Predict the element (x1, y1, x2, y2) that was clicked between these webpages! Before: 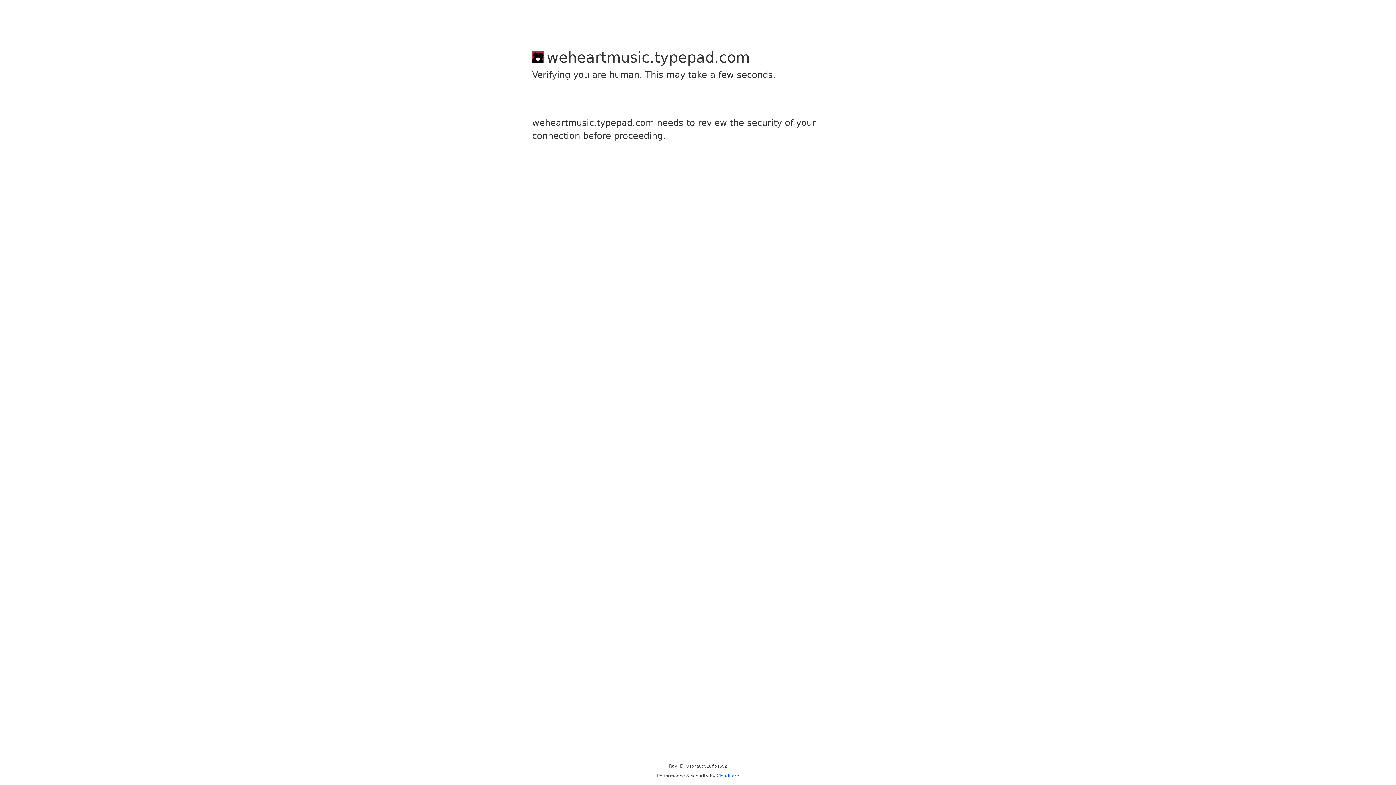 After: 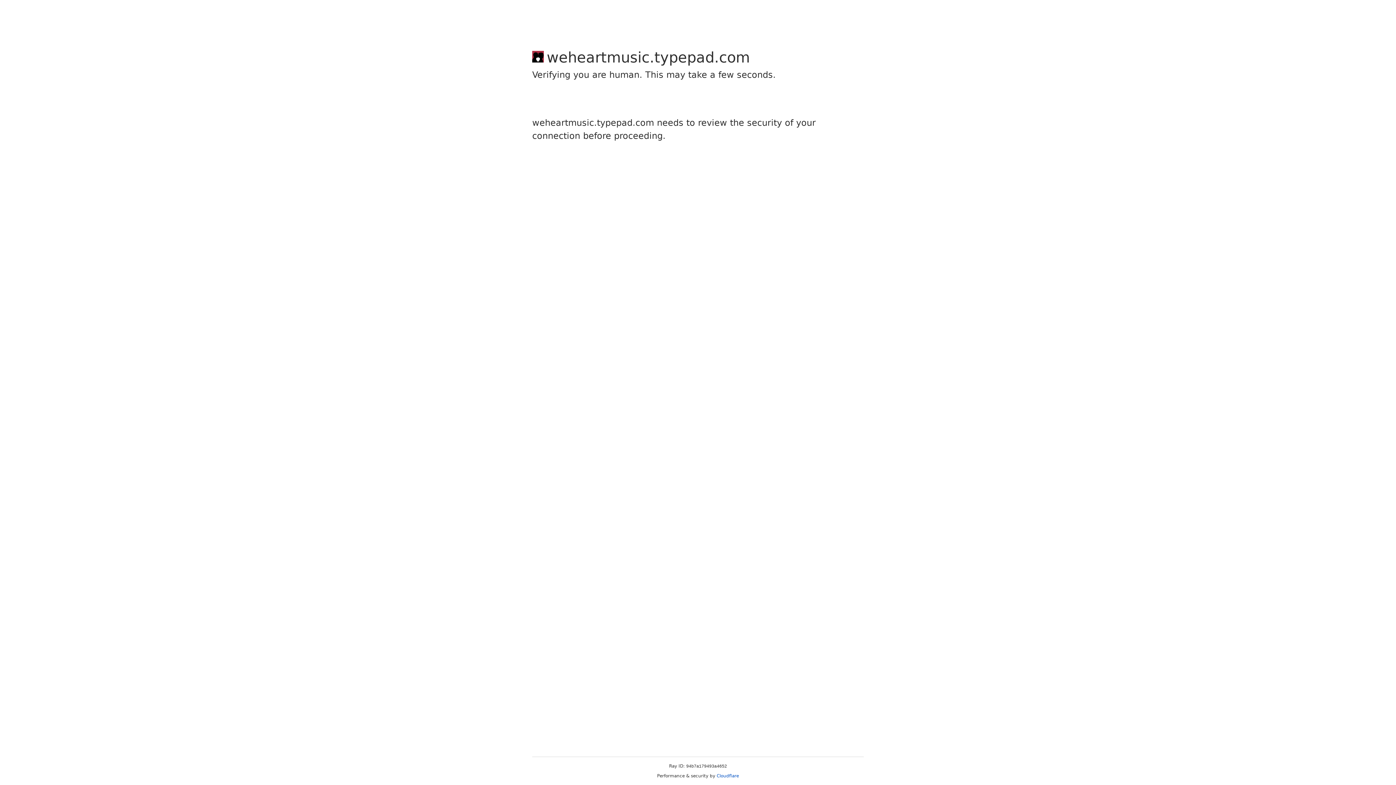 Action: bbox: (716, 773, 739, 778) label: Cloudflare